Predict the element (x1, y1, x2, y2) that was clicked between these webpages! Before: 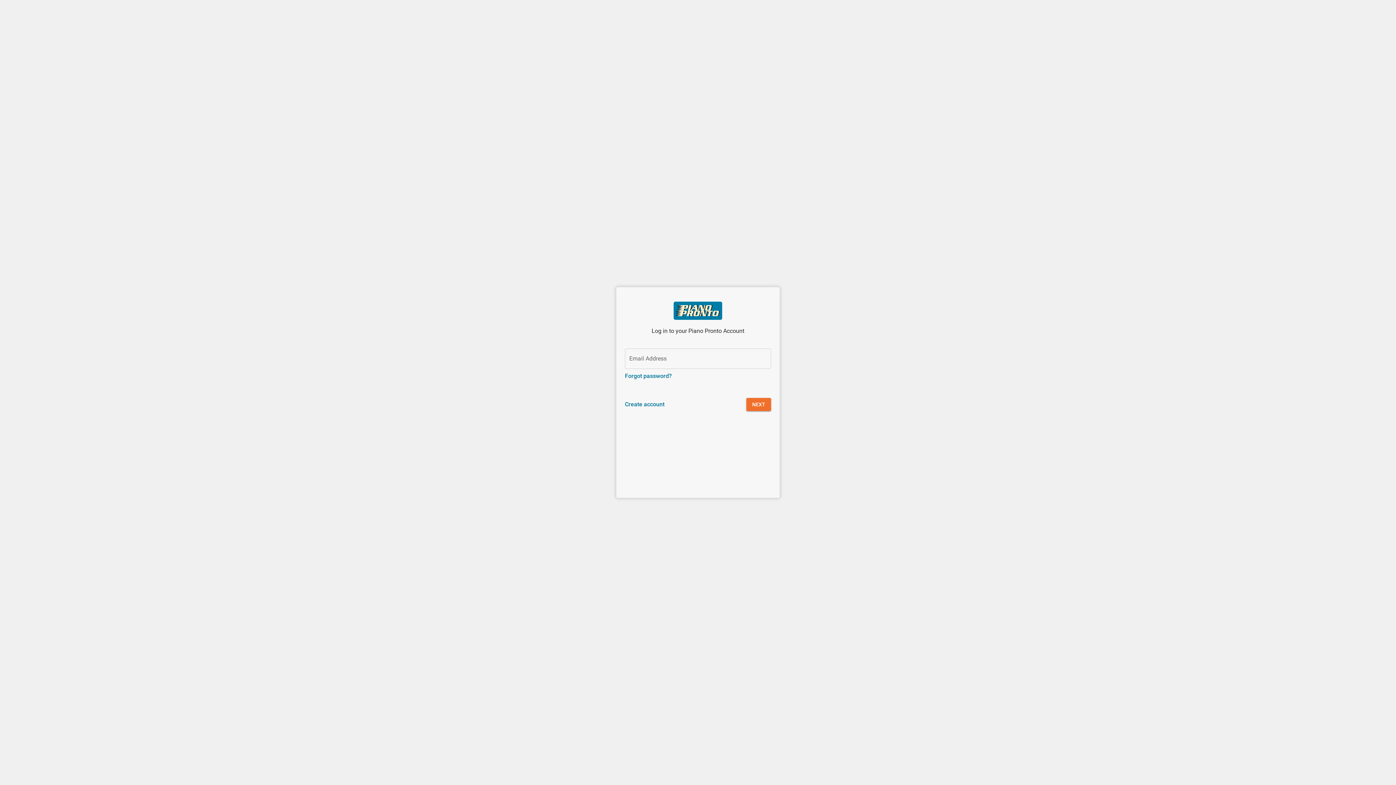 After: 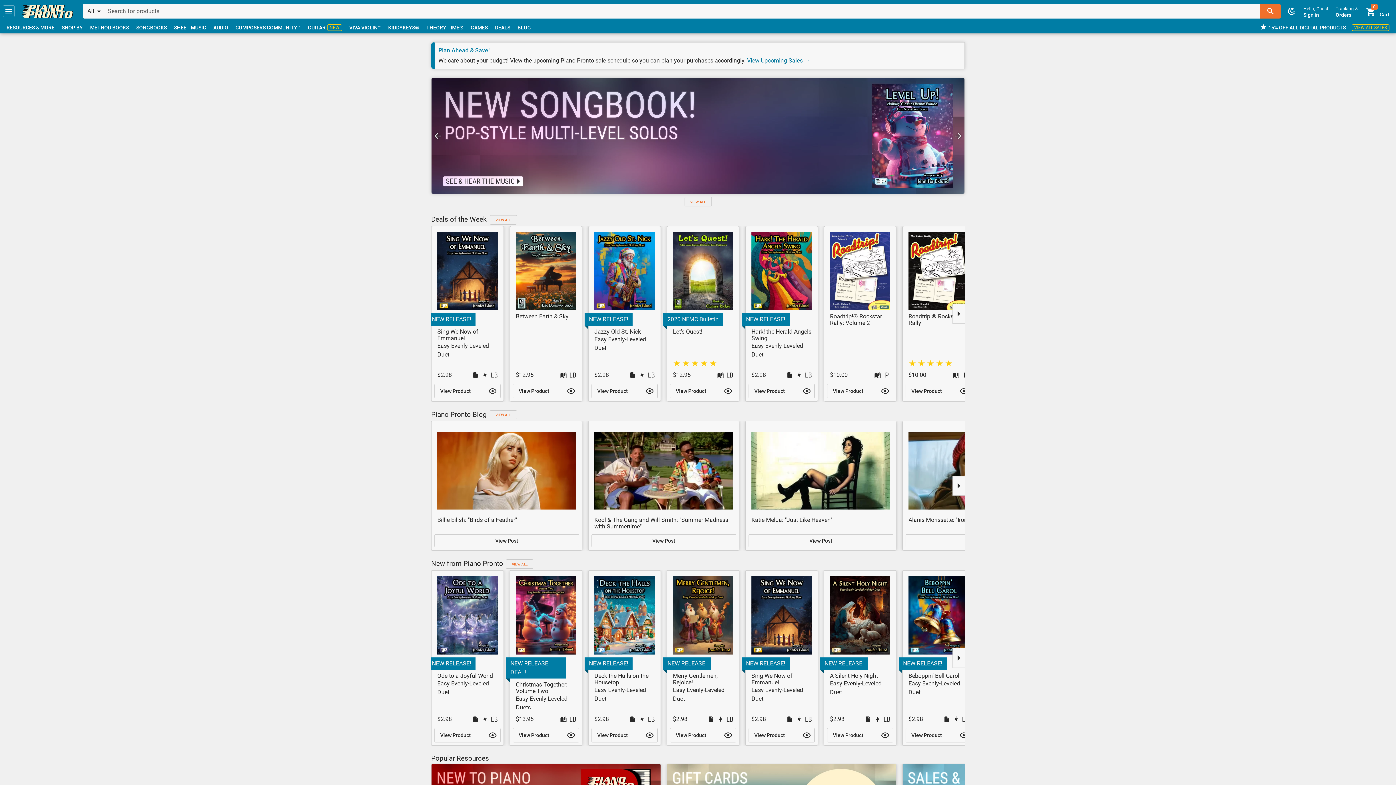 Action: bbox: (673, 314, 722, 321)